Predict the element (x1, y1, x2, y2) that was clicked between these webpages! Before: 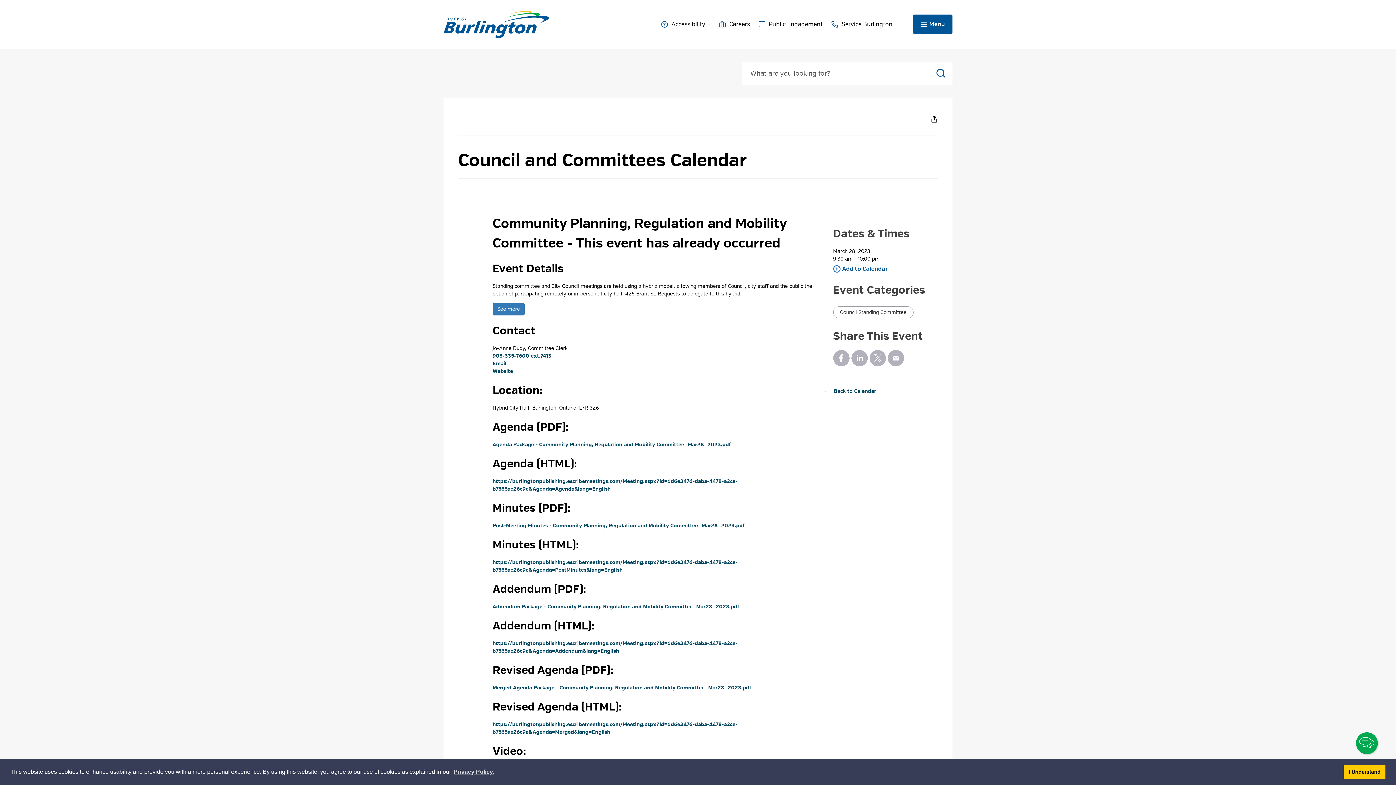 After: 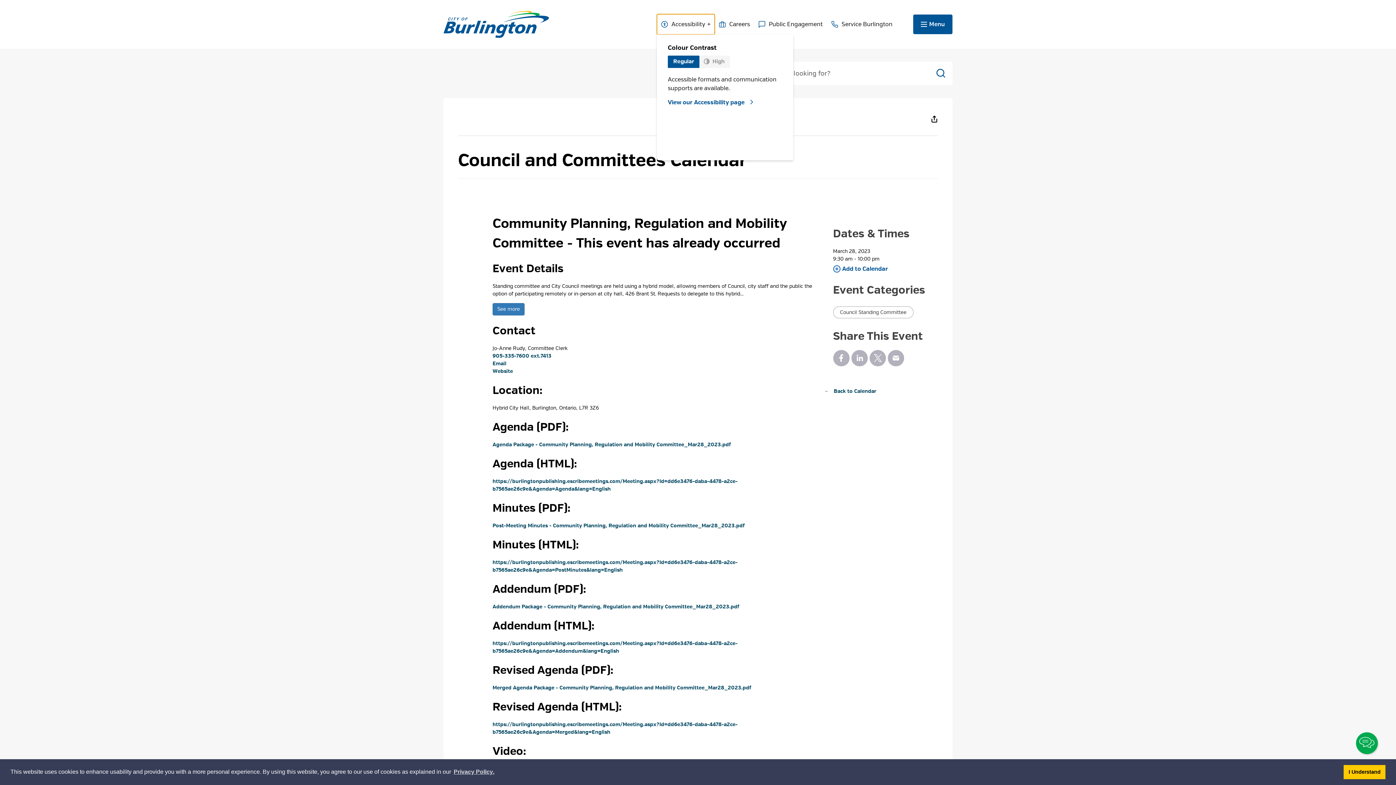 Action: label: Accessibility bbox: (657, 14, 714, 34)